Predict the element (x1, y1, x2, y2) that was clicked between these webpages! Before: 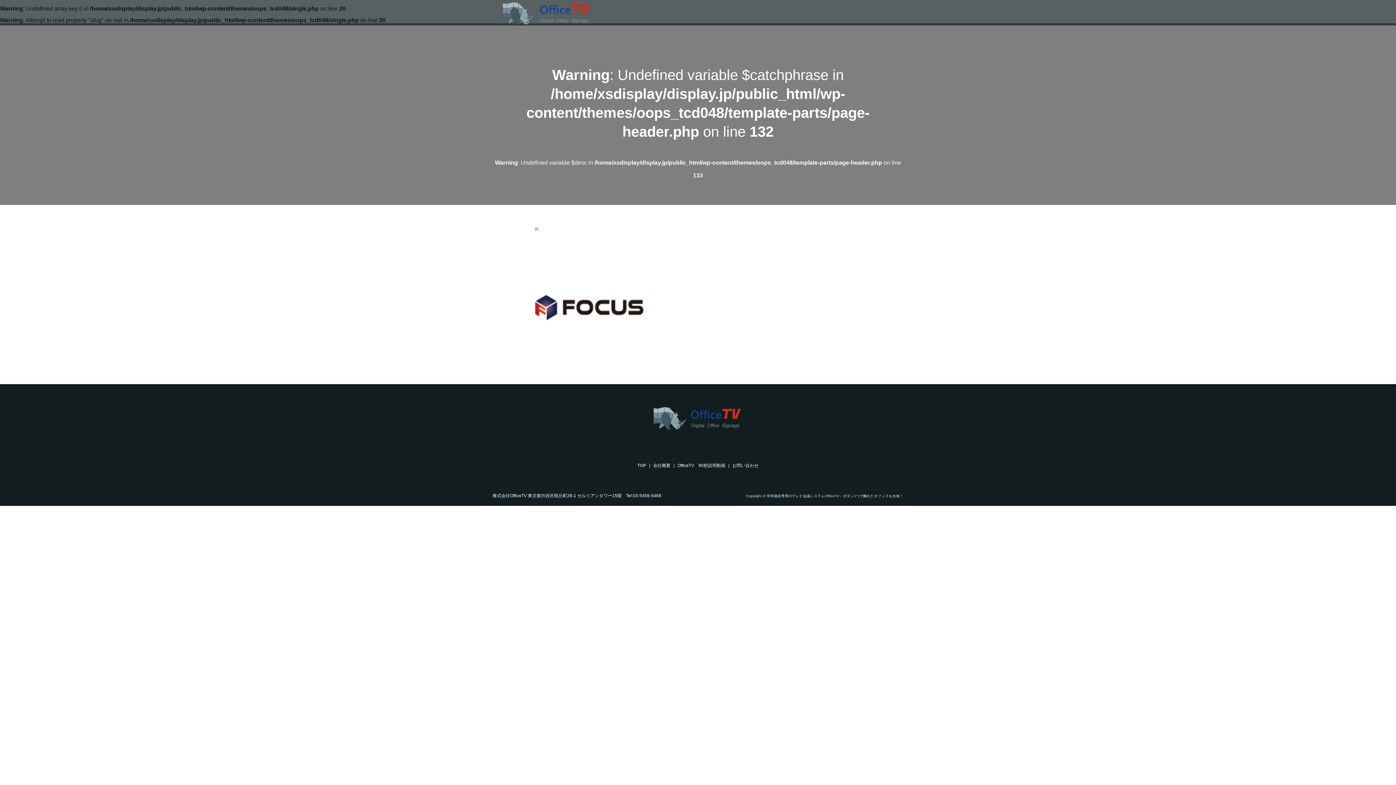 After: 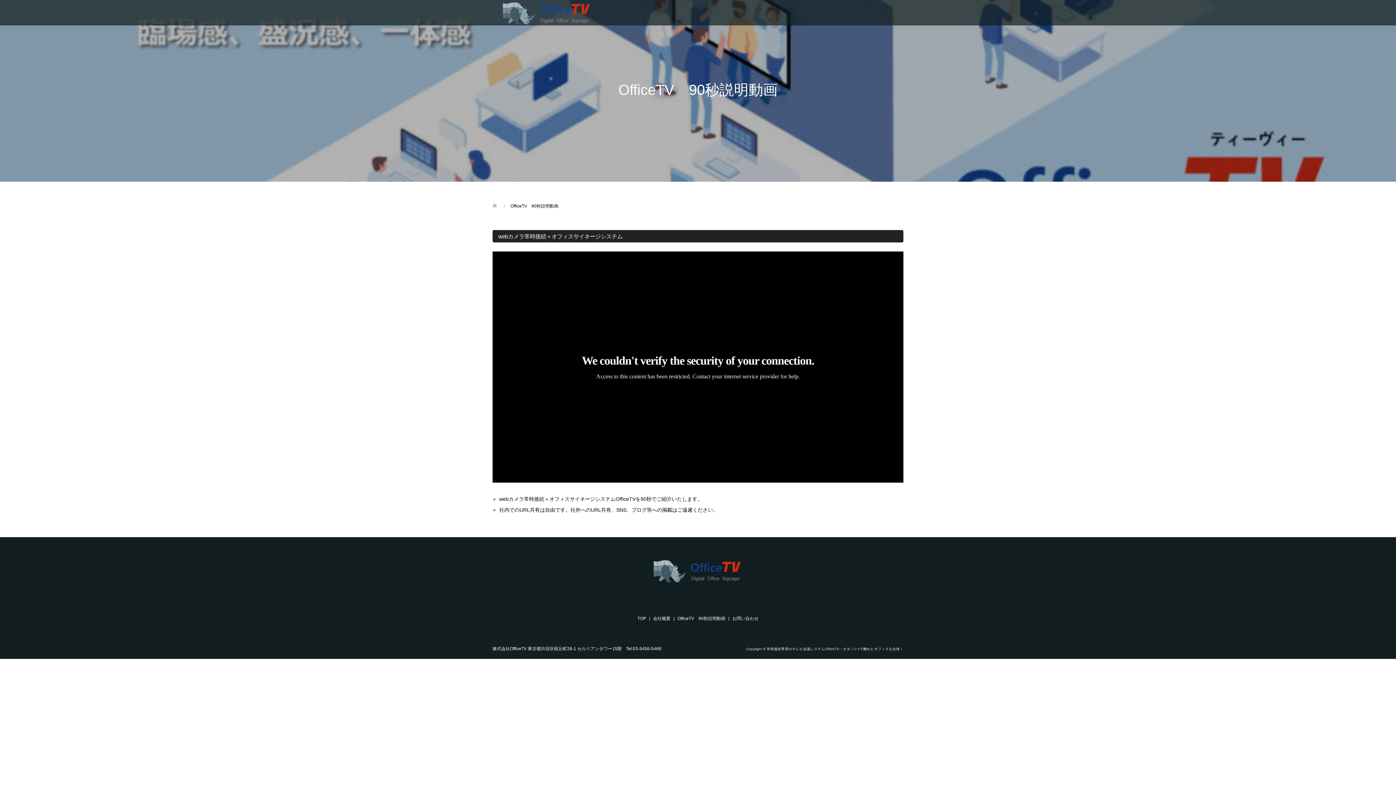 Action: bbox: (677, 463, 725, 468) label: OfficeTV　90秒説明動画